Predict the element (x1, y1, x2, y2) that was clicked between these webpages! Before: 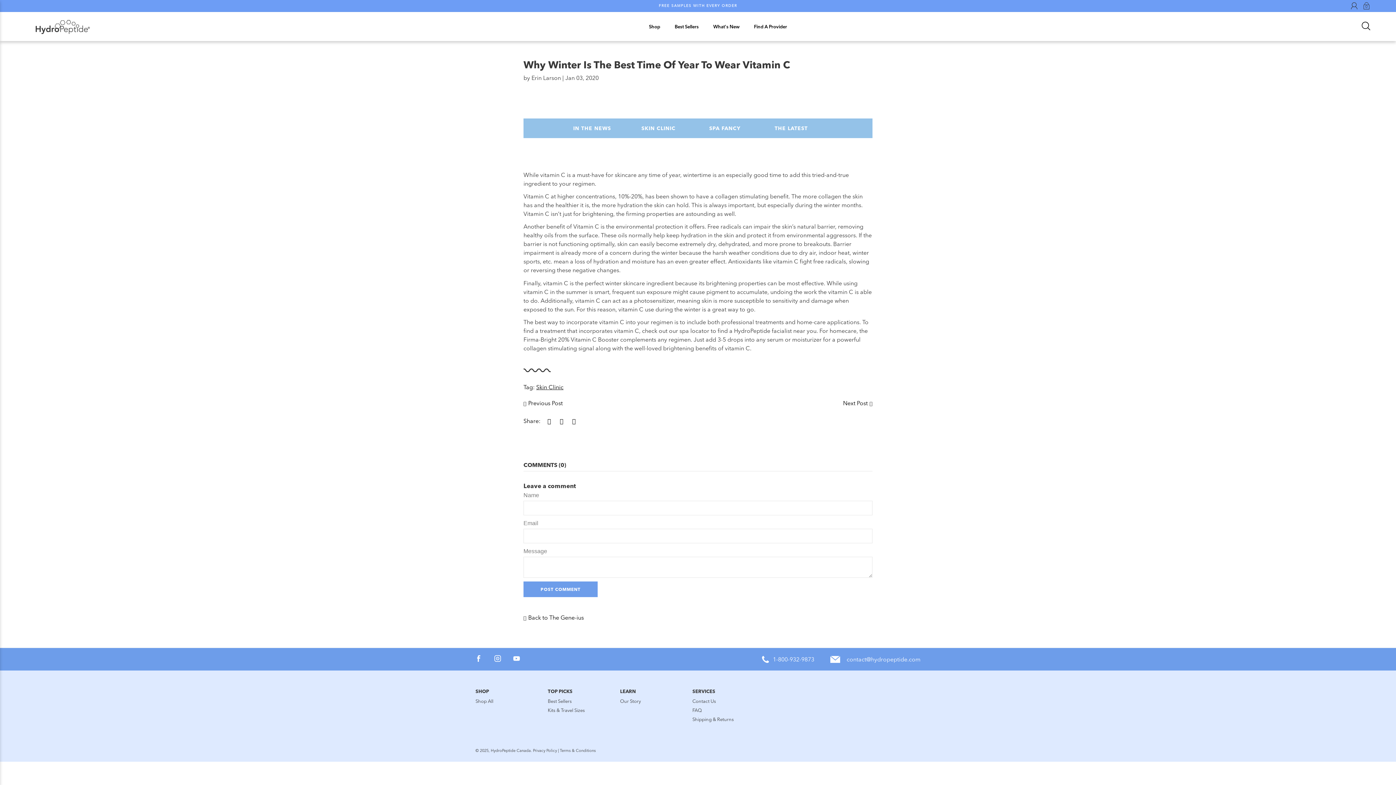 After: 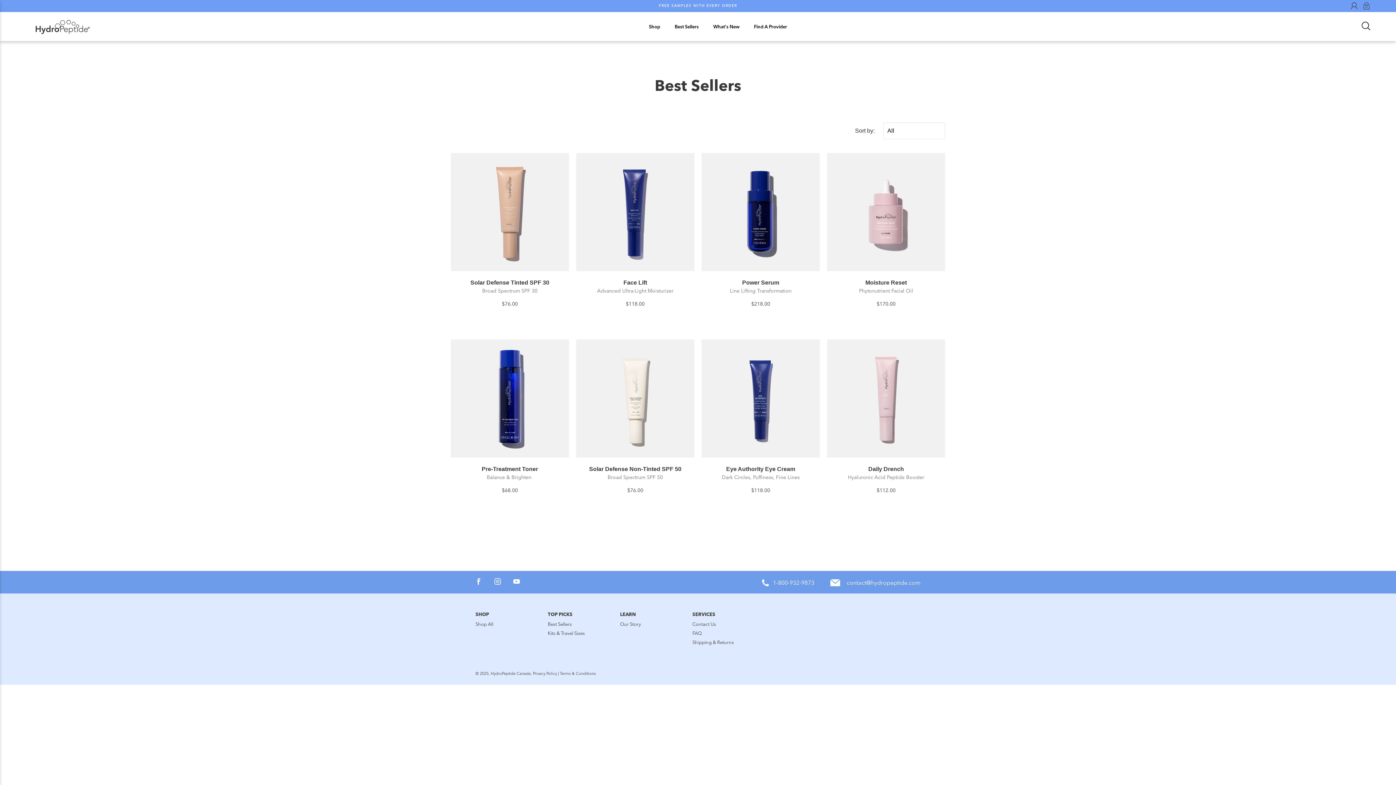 Action: label: FREE SAMPLES WITH EVERY ORDER bbox: (500, 0, 896, 12)